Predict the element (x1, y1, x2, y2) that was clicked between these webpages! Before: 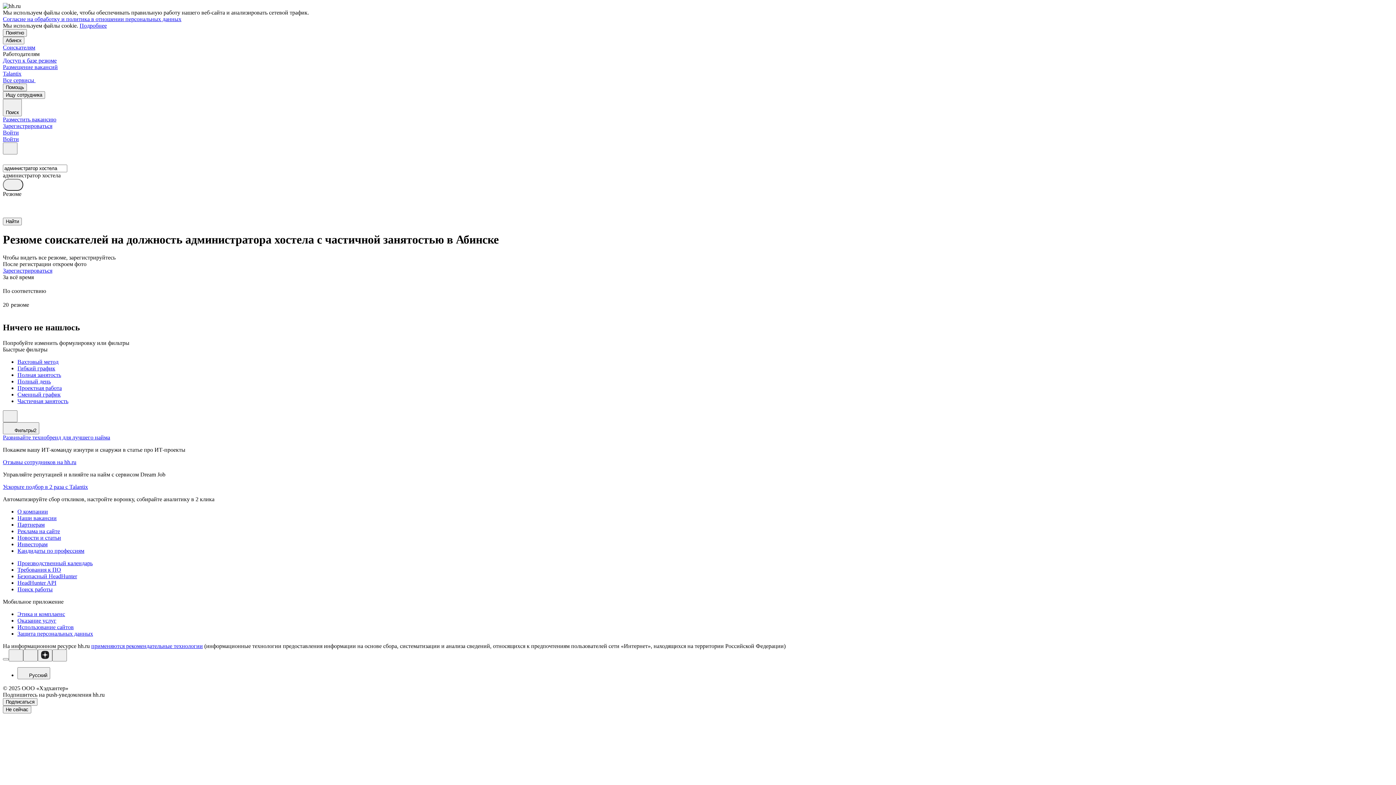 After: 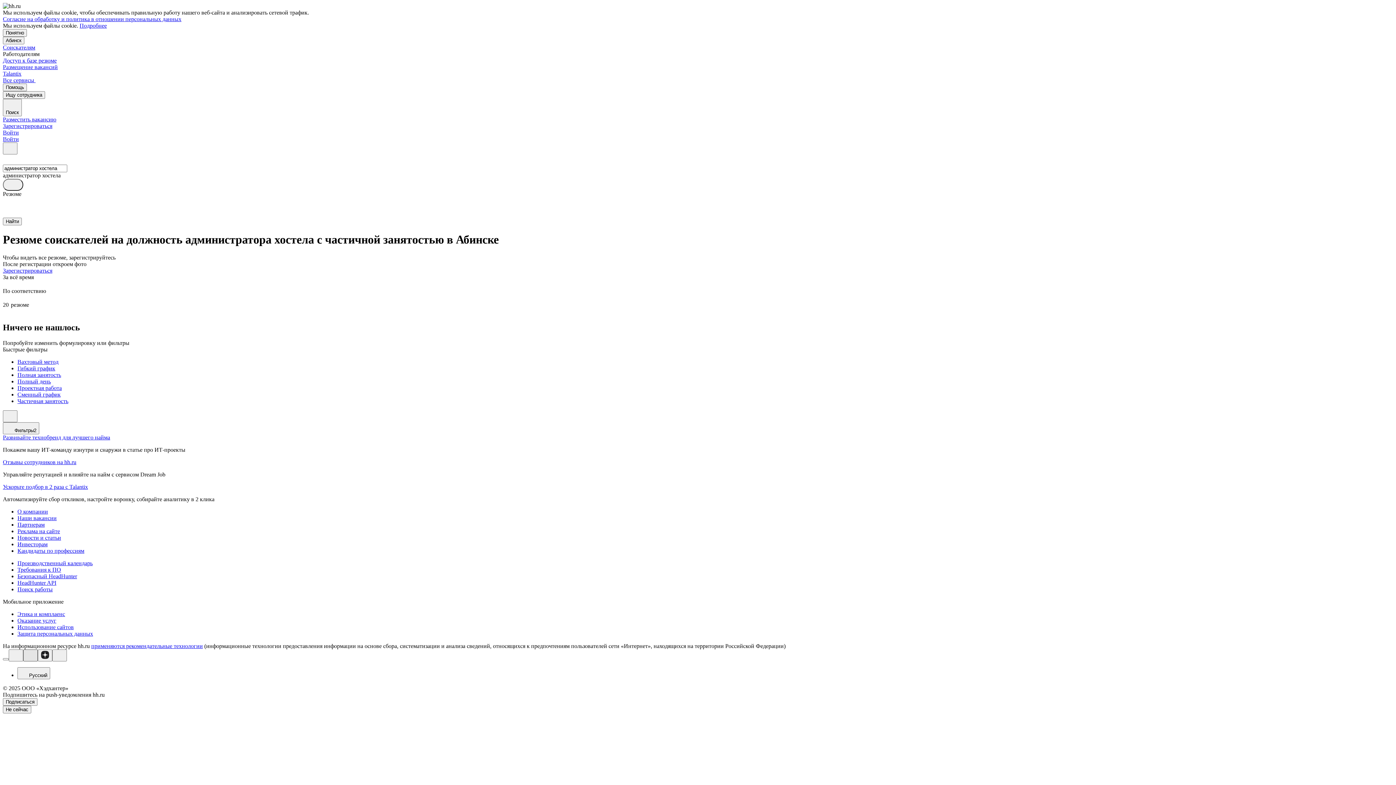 Action: bbox: (23, 649, 37, 661)